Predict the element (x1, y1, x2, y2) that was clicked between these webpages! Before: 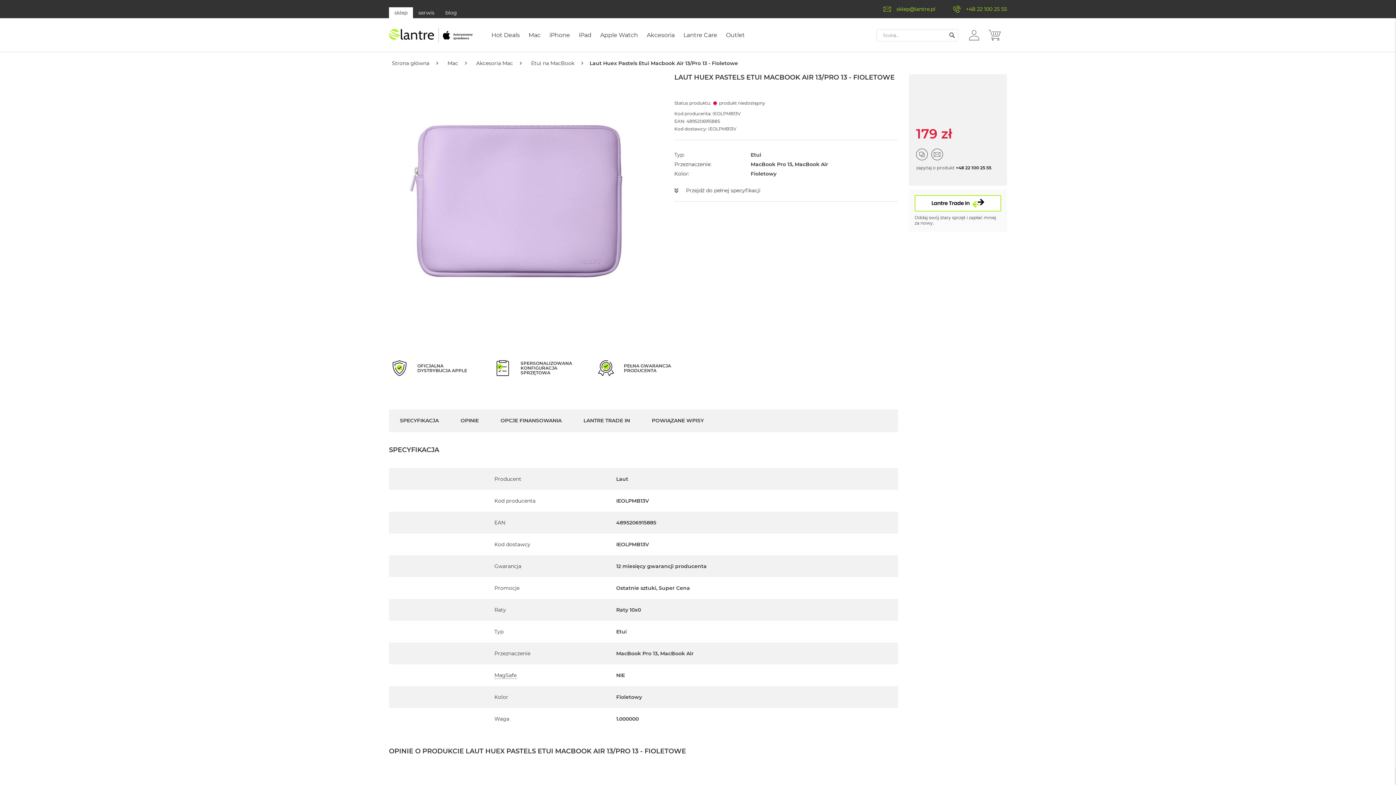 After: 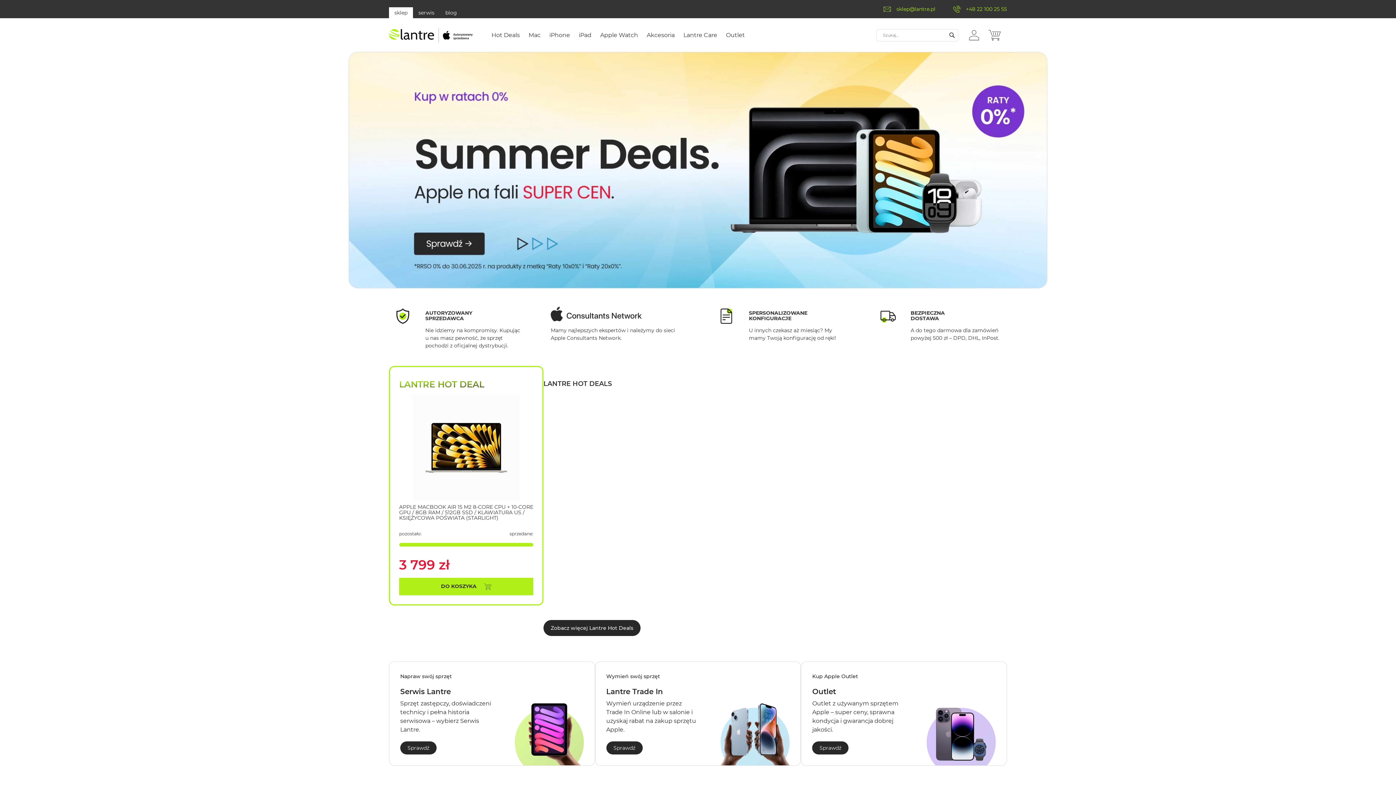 Action: bbox: (389, 7, 413, 18) label: sklep